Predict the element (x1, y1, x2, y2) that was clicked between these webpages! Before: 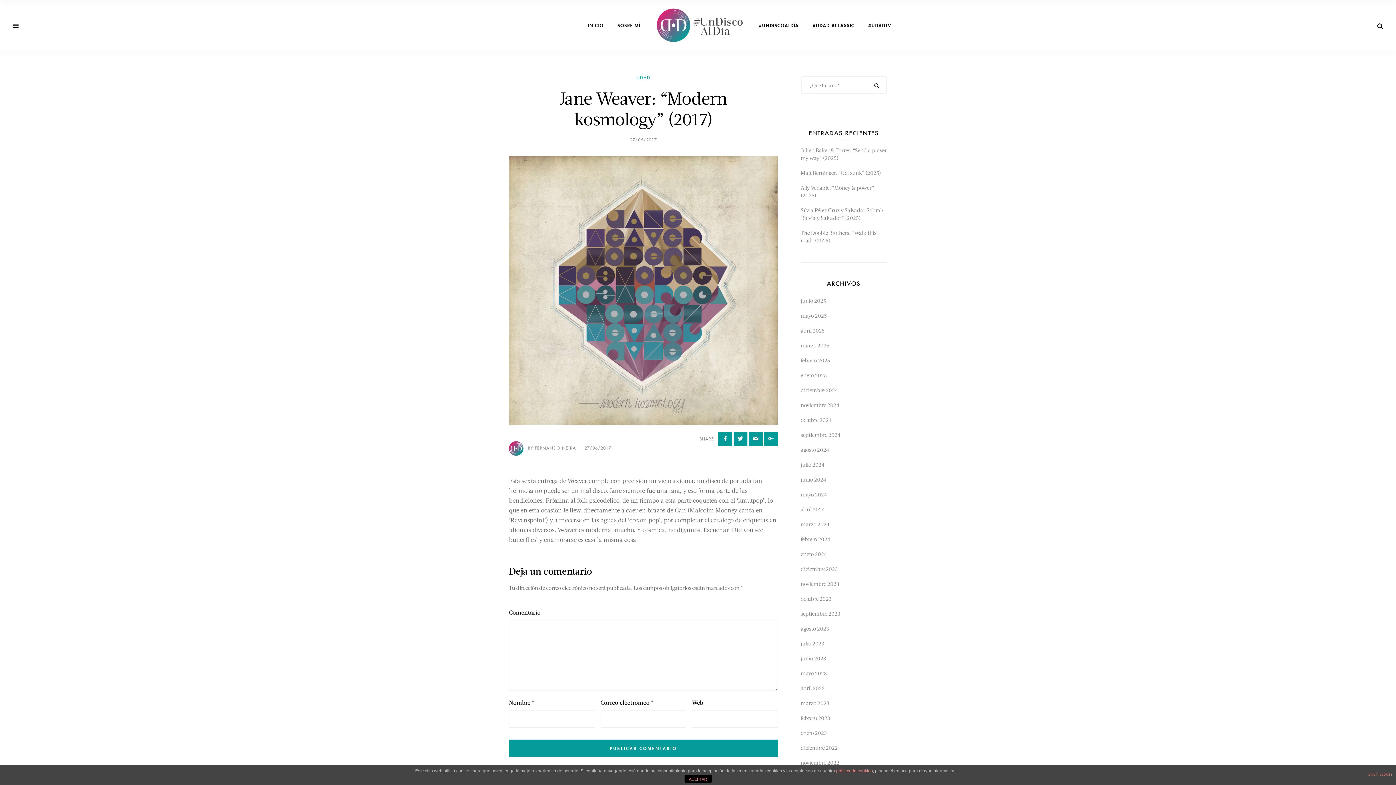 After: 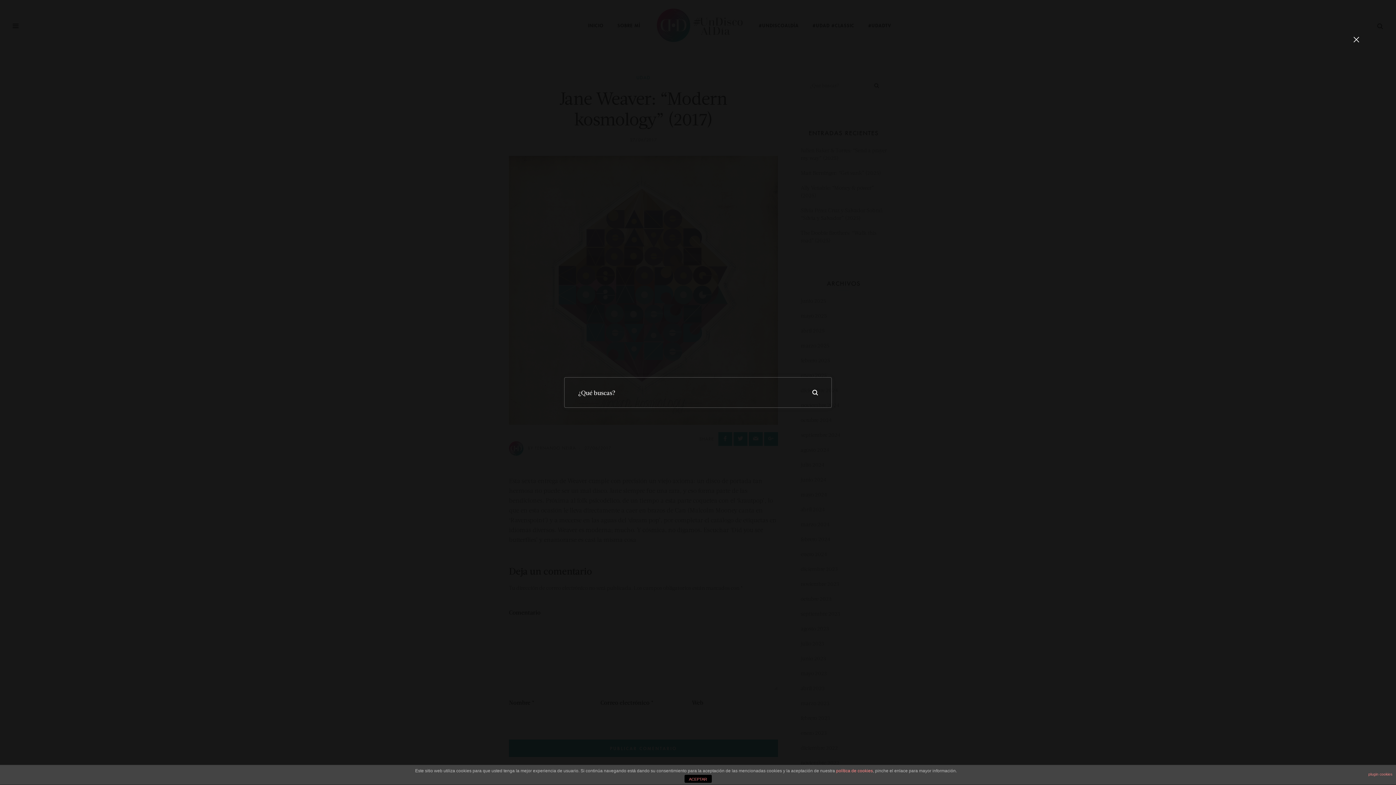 Action: bbox: (1375, 13, 1385, 37)